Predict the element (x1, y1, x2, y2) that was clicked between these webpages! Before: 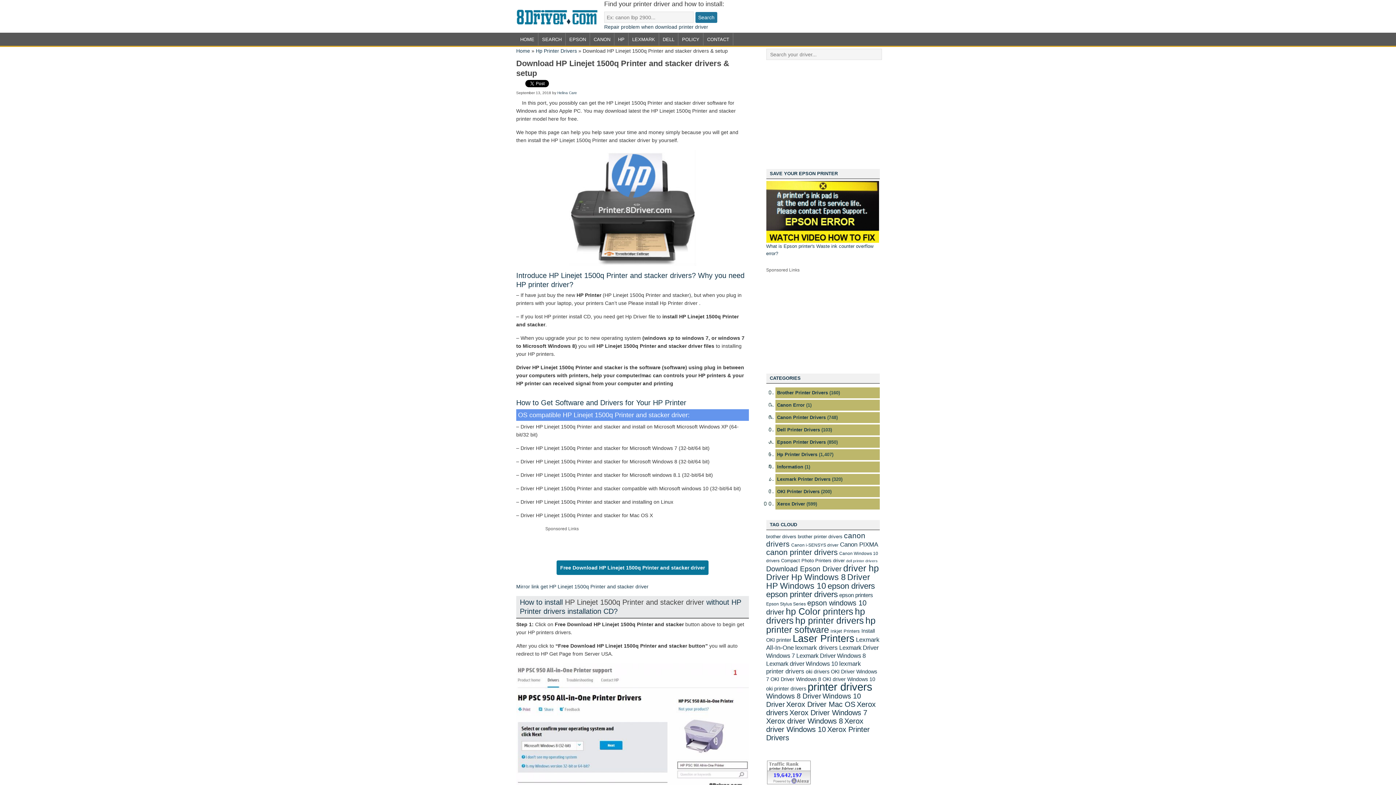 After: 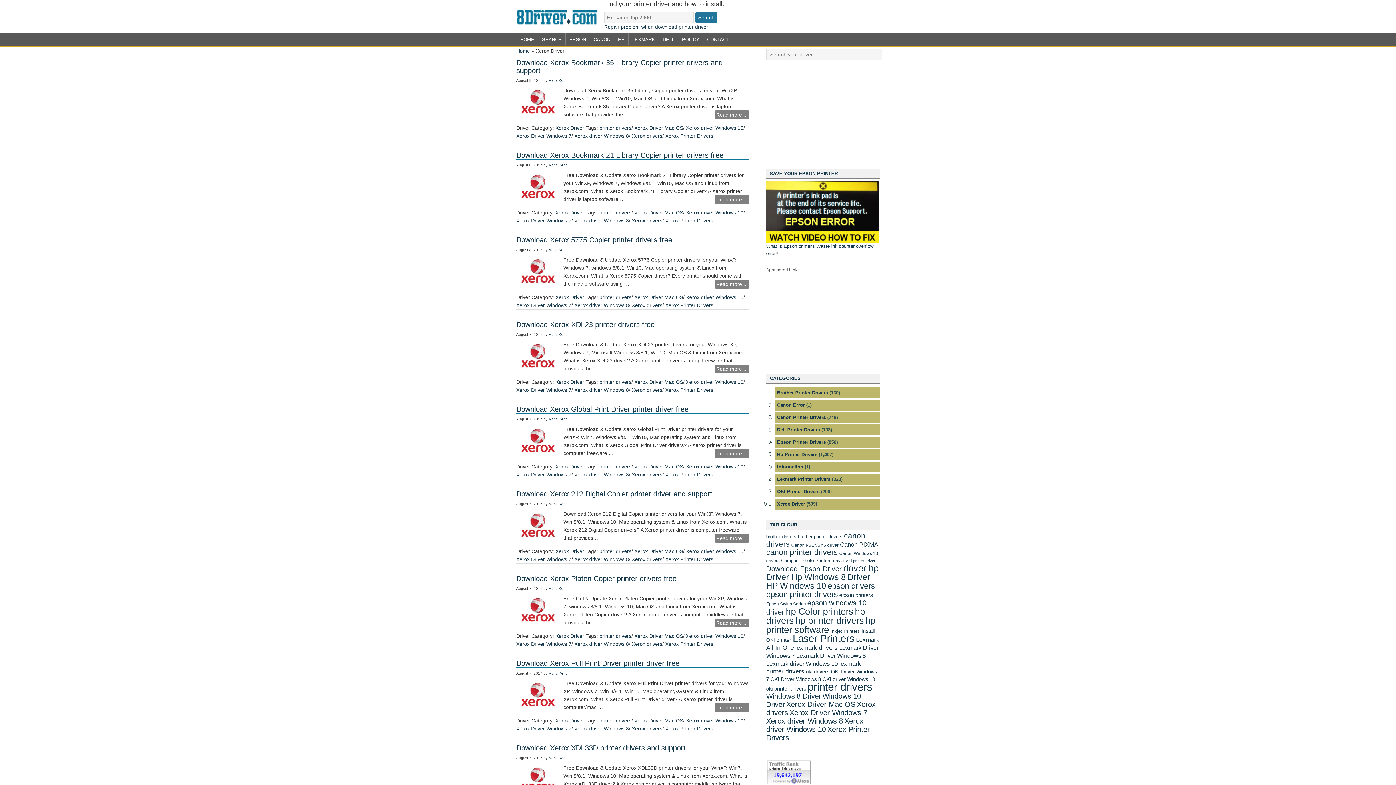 Action: bbox: (777, 501, 805, 506) label: Xerox Driver